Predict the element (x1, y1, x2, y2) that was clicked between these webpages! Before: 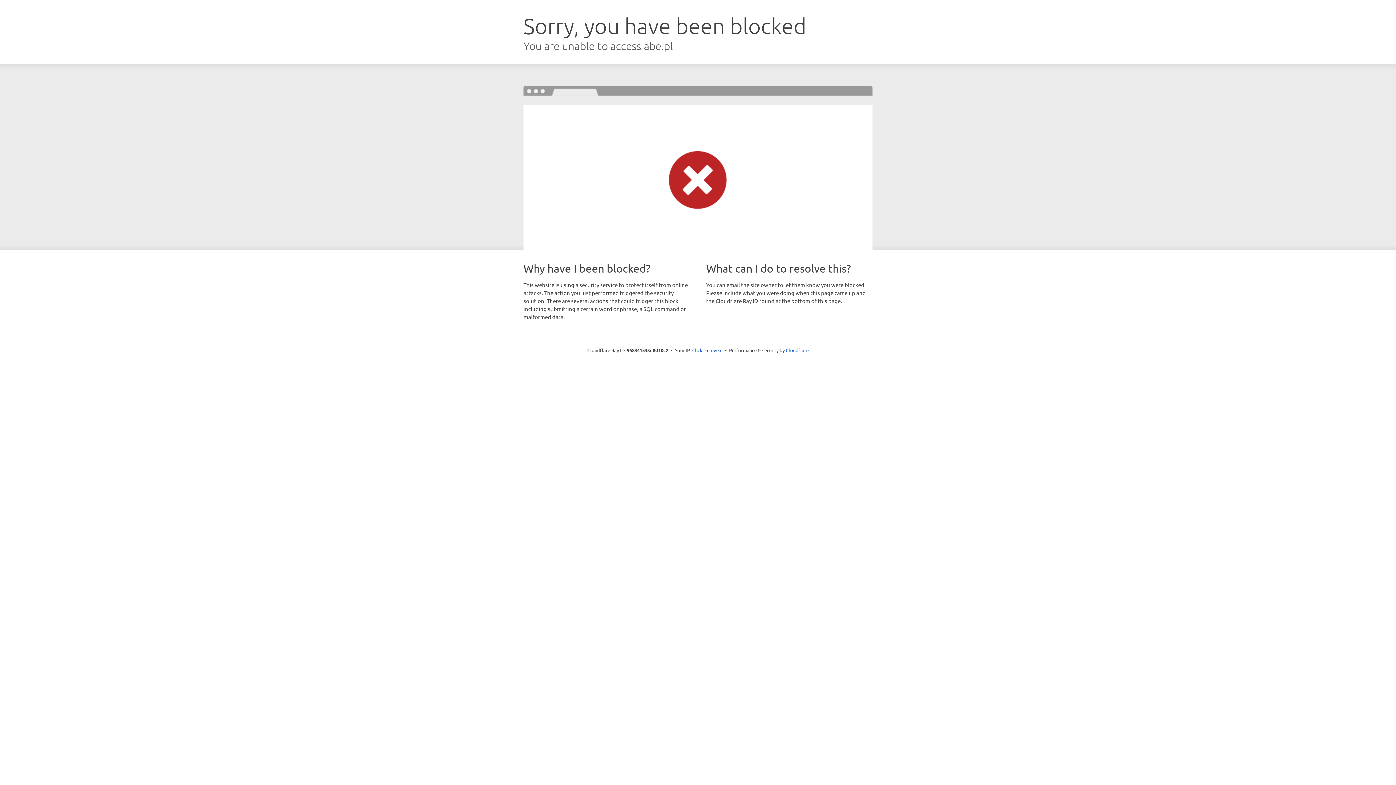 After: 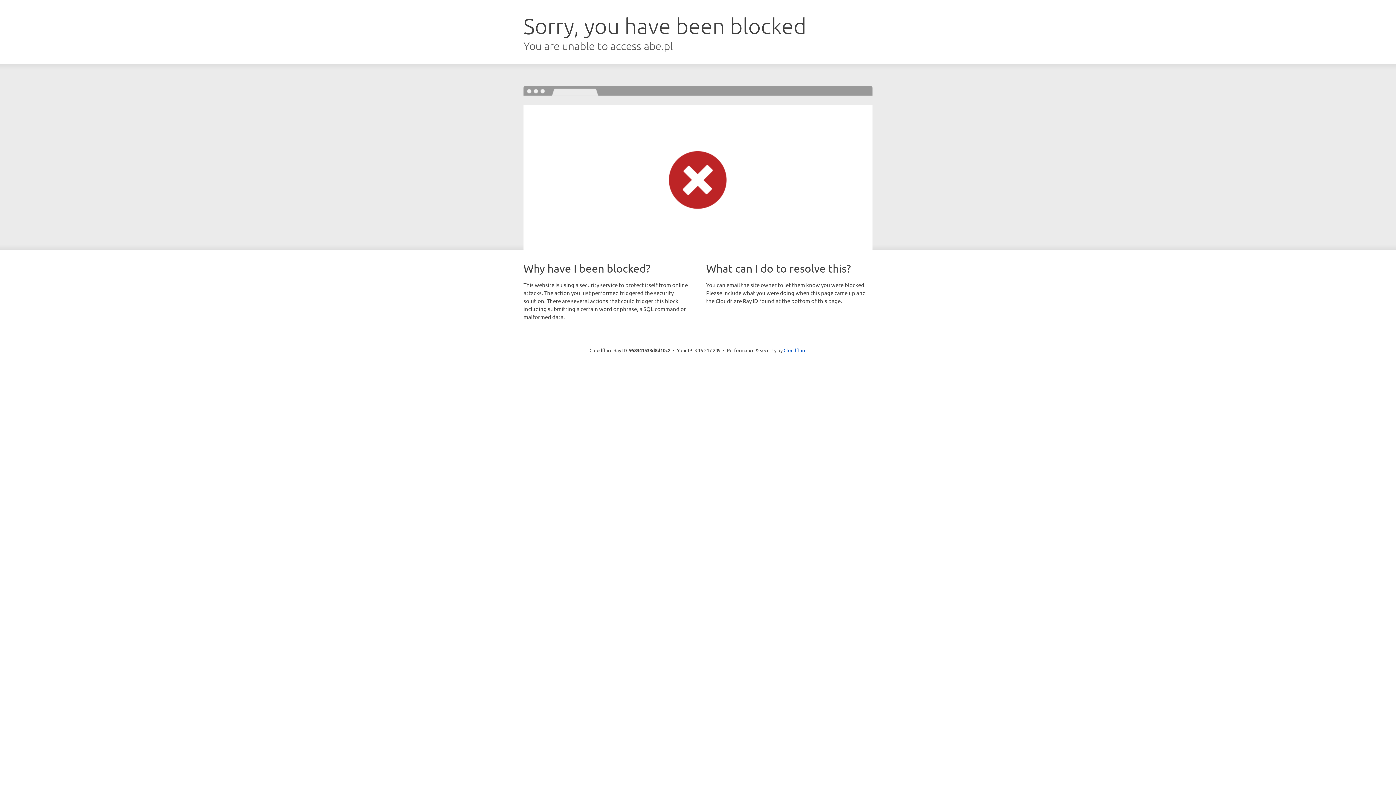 Action: bbox: (692, 346, 722, 353) label: Click to reveal